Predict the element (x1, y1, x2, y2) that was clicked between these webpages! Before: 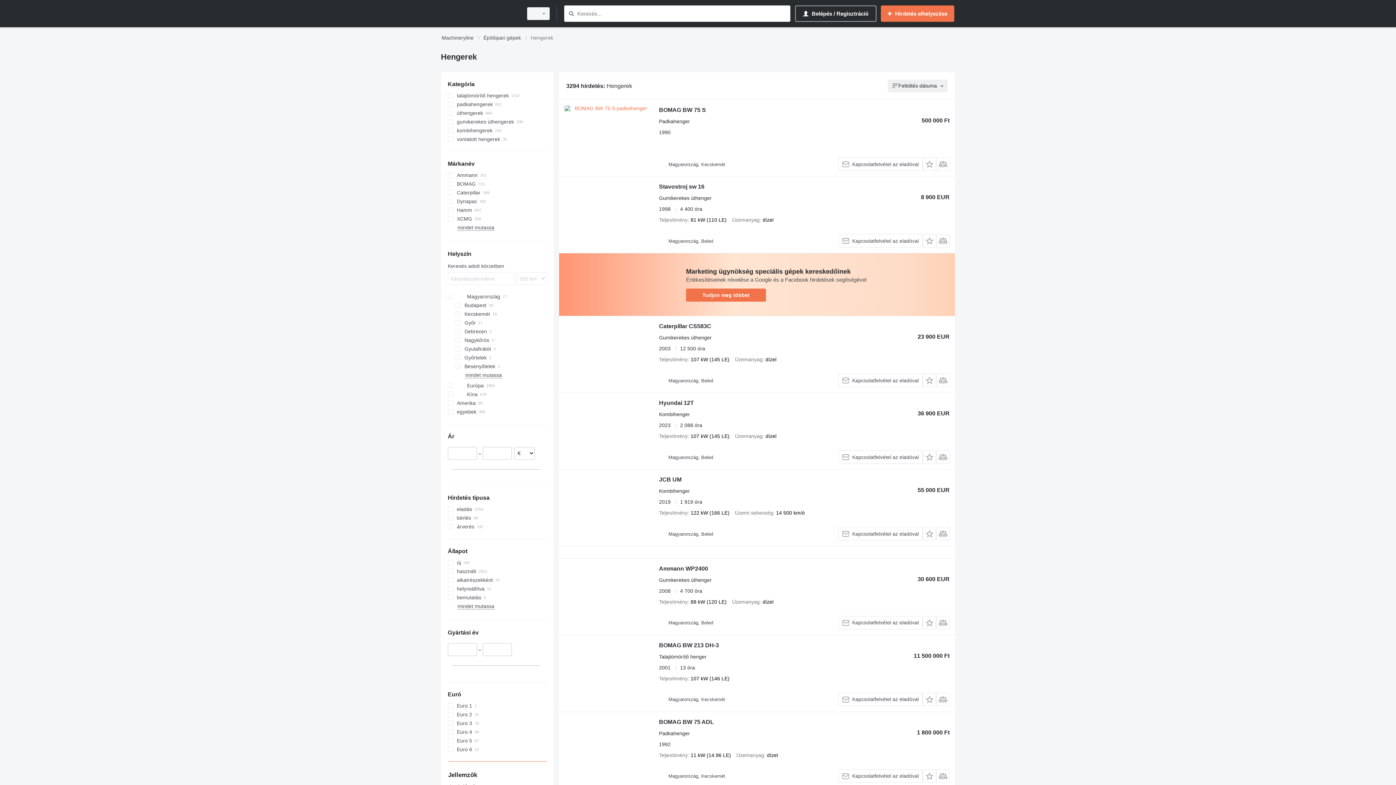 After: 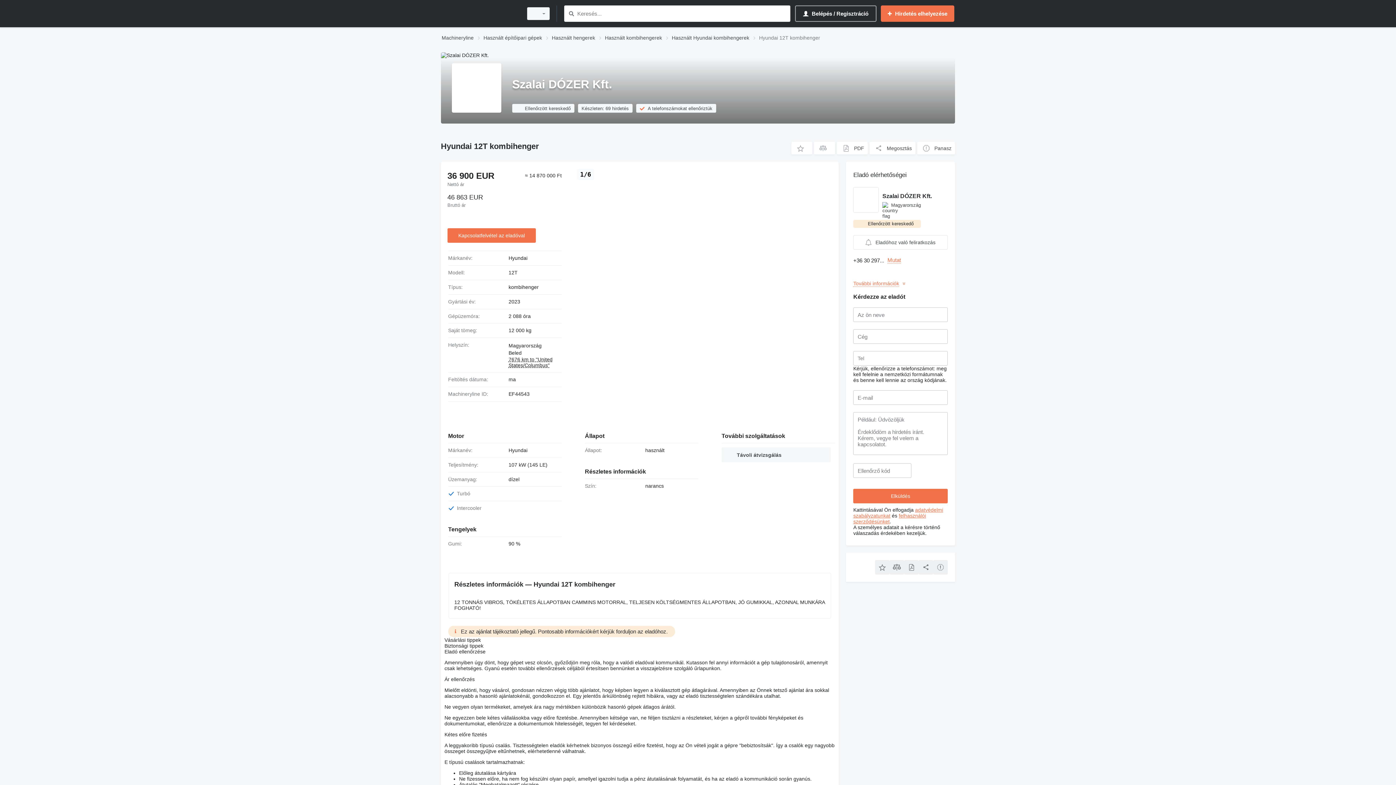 Action: bbox: (564, 398, 651, 464)